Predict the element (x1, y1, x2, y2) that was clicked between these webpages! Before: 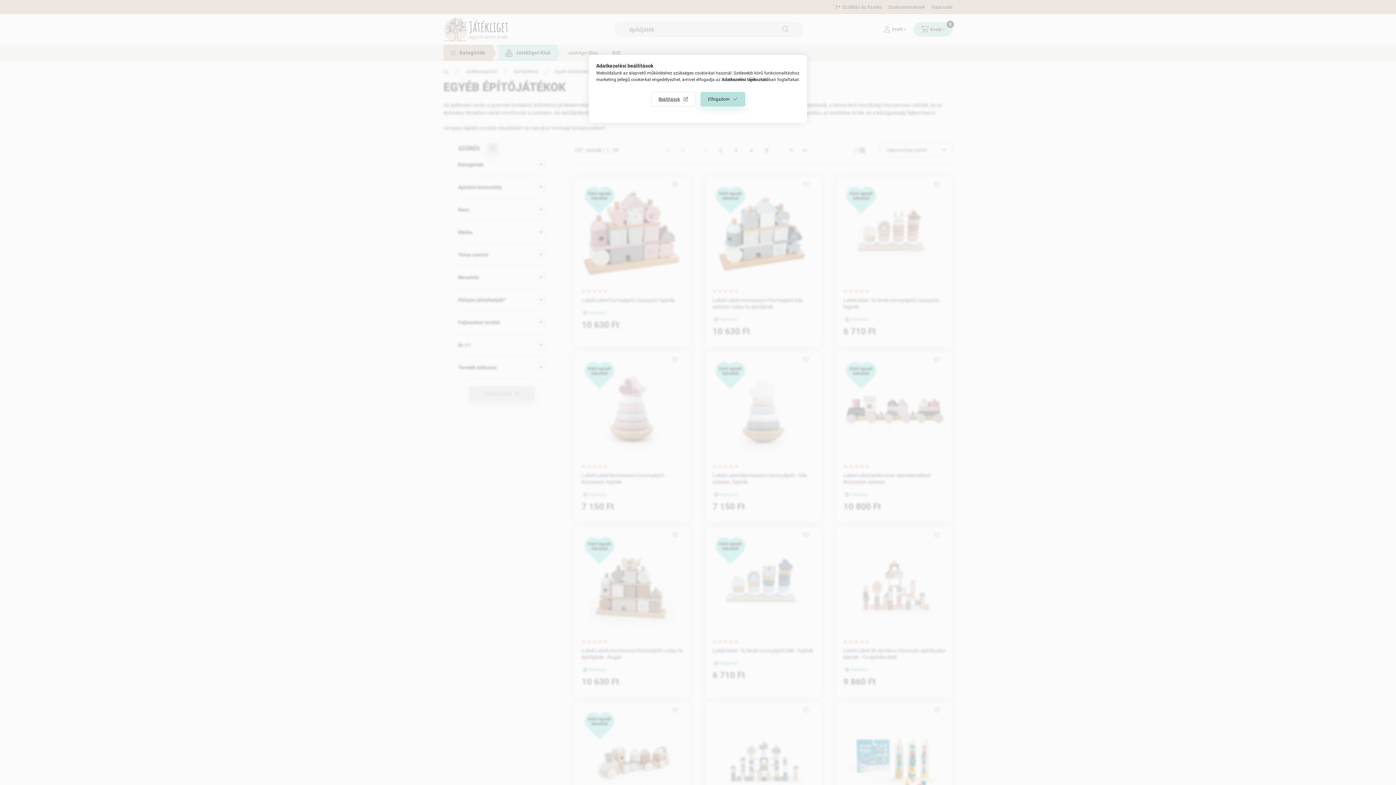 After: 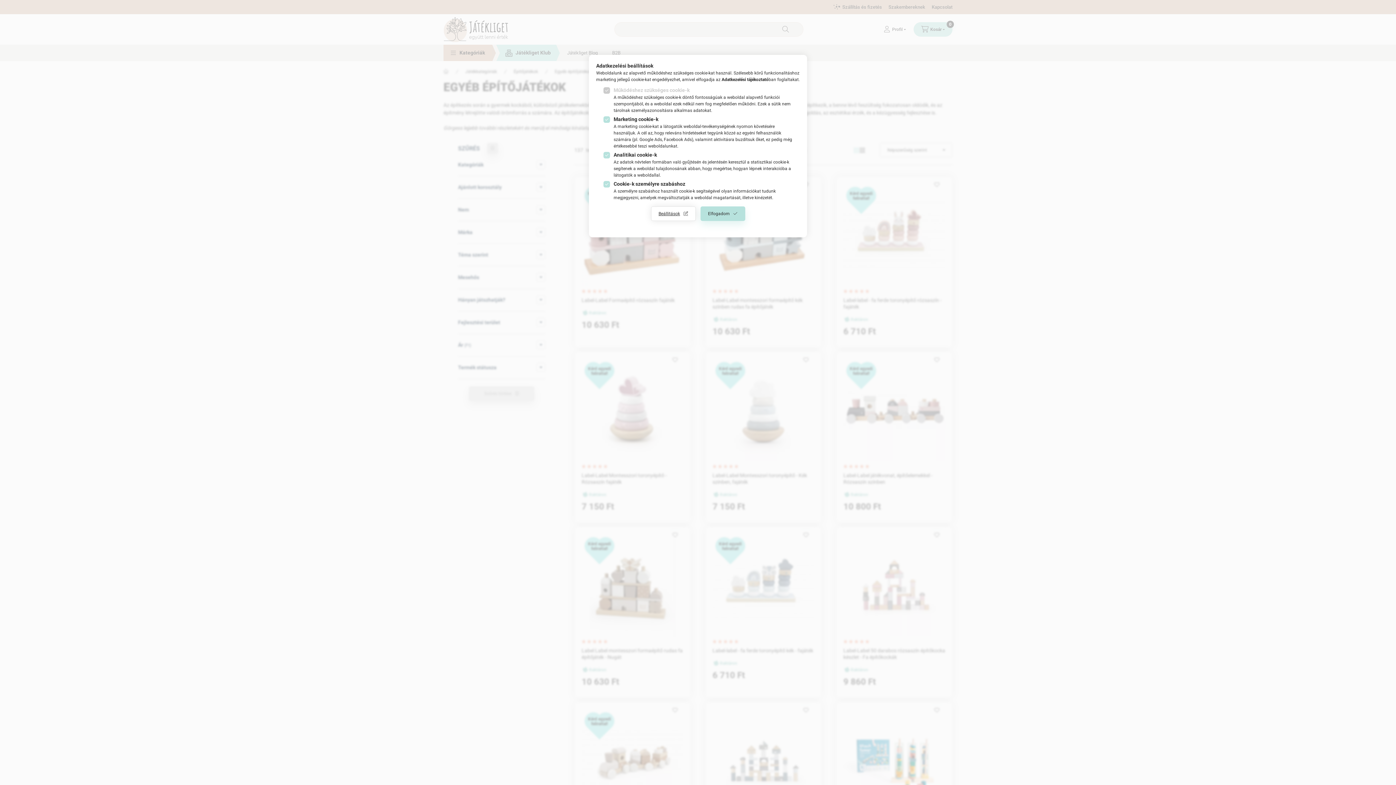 Action: label: Beállítások bbox: (651, 92, 695, 106)